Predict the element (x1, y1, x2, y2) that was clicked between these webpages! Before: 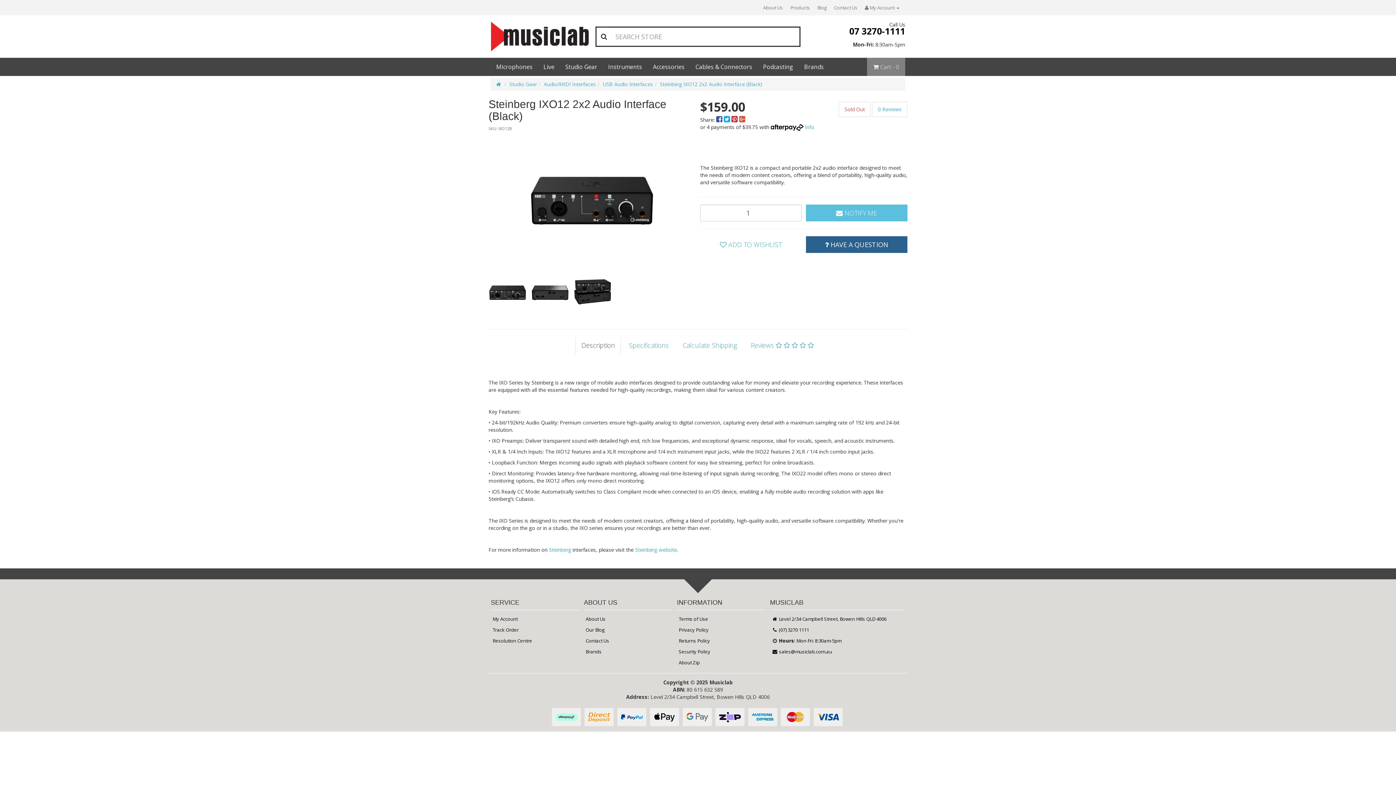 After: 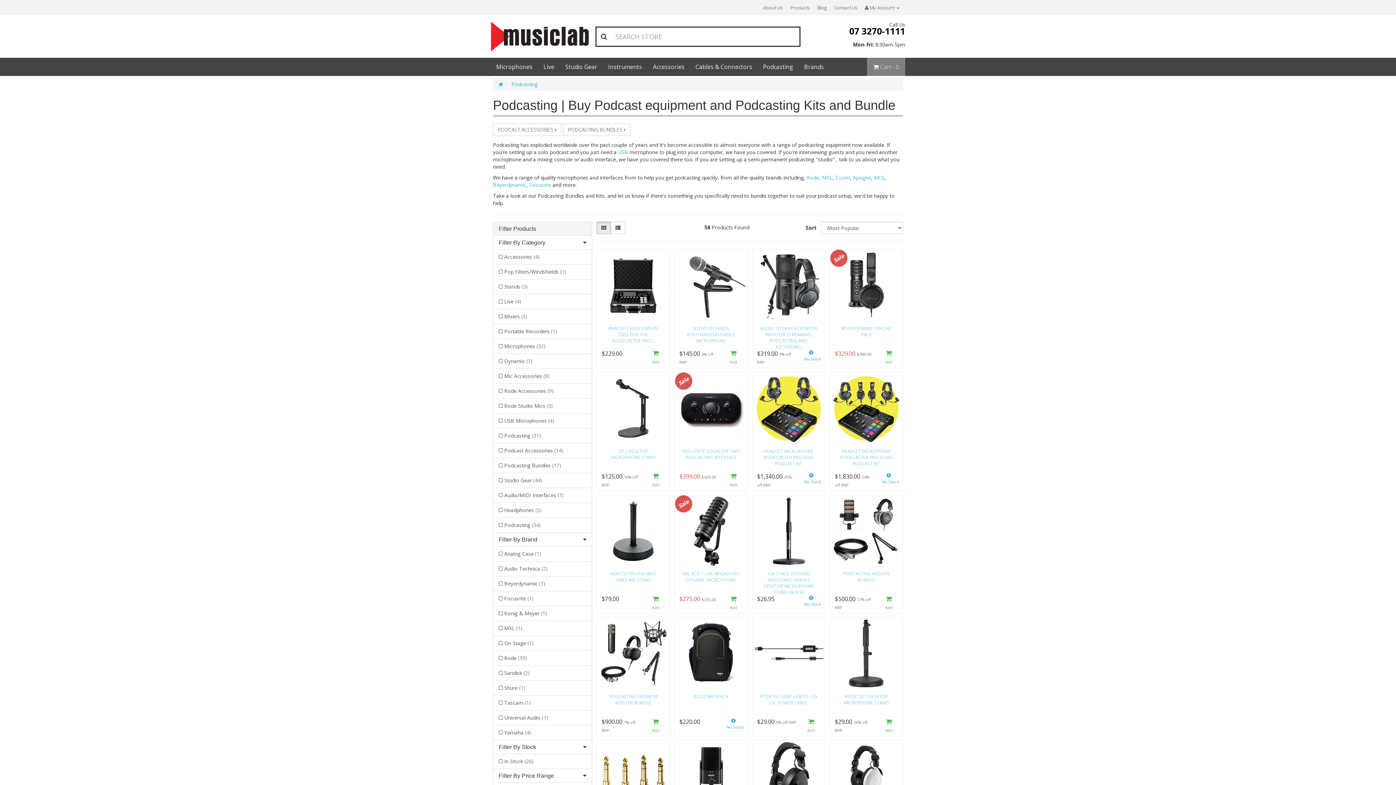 Action: bbox: (757, 57, 798, 76) label: Podcasting